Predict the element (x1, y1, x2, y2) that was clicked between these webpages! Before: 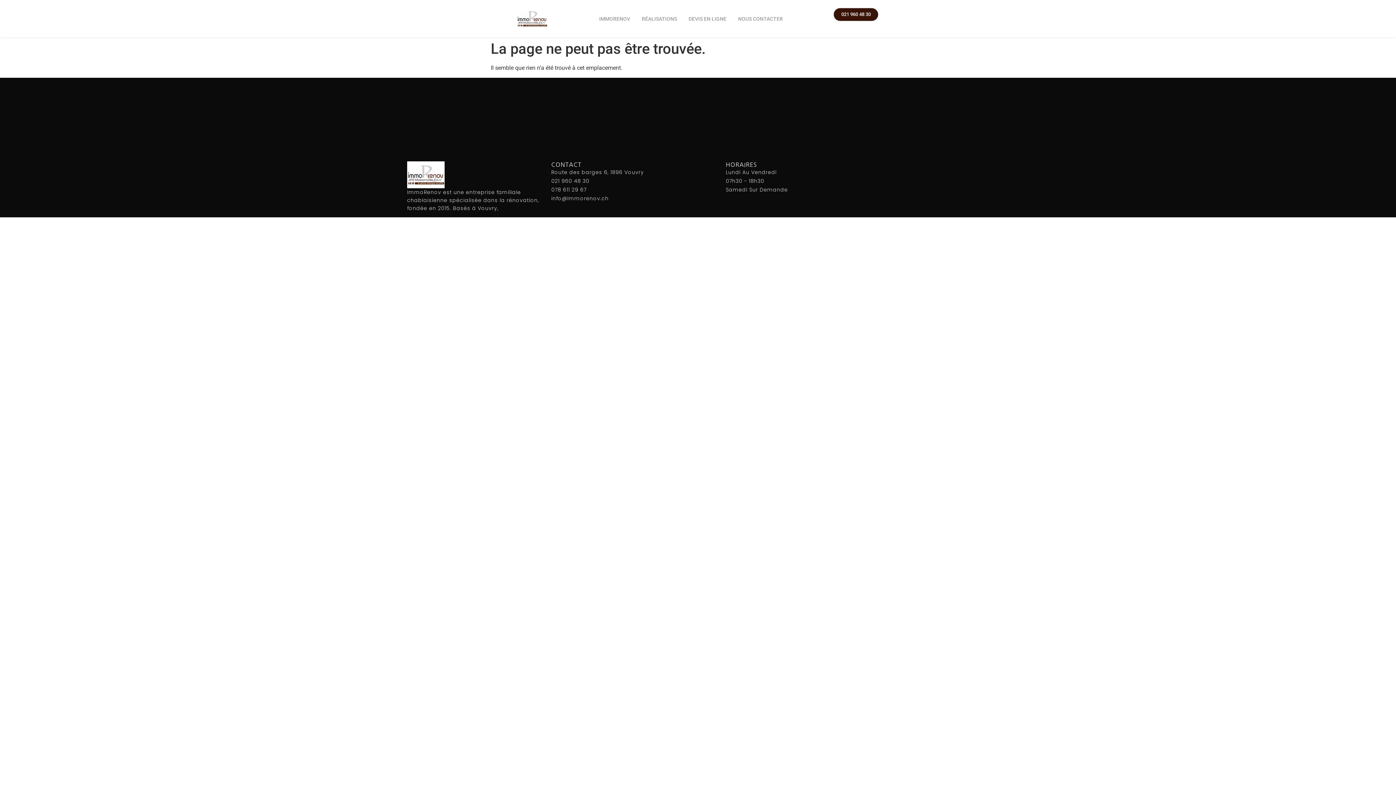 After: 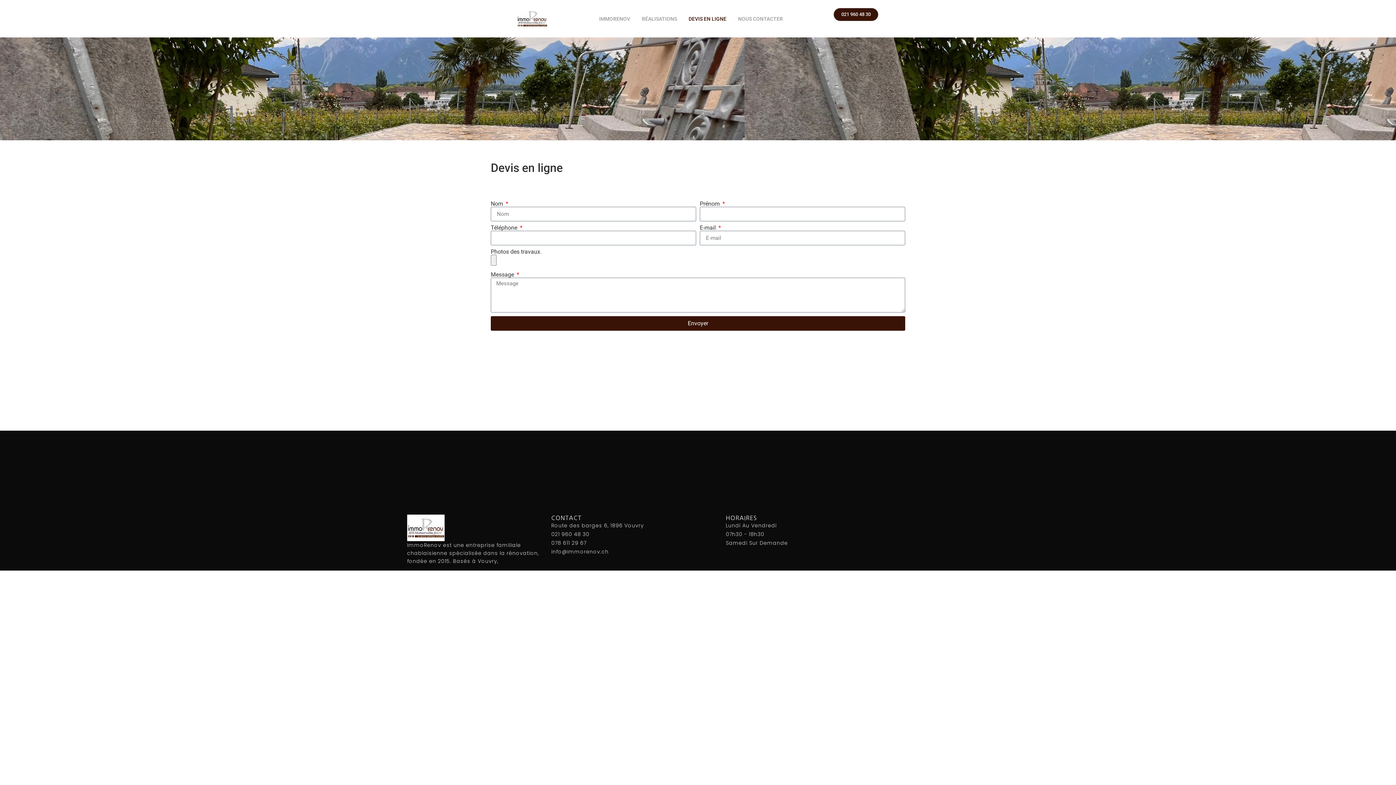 Action: label: DEVIS EN LIGNE bbox: (683, 12, 732, 25)